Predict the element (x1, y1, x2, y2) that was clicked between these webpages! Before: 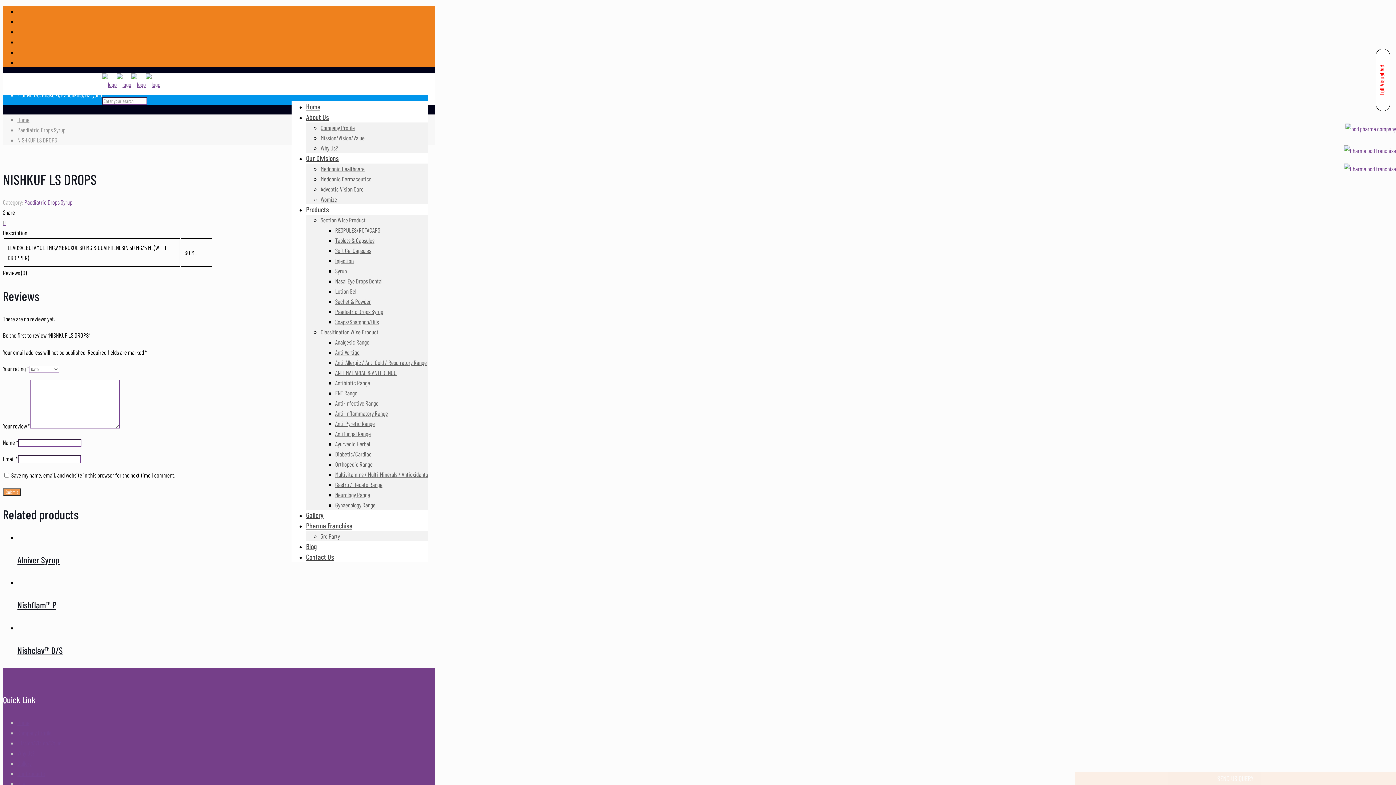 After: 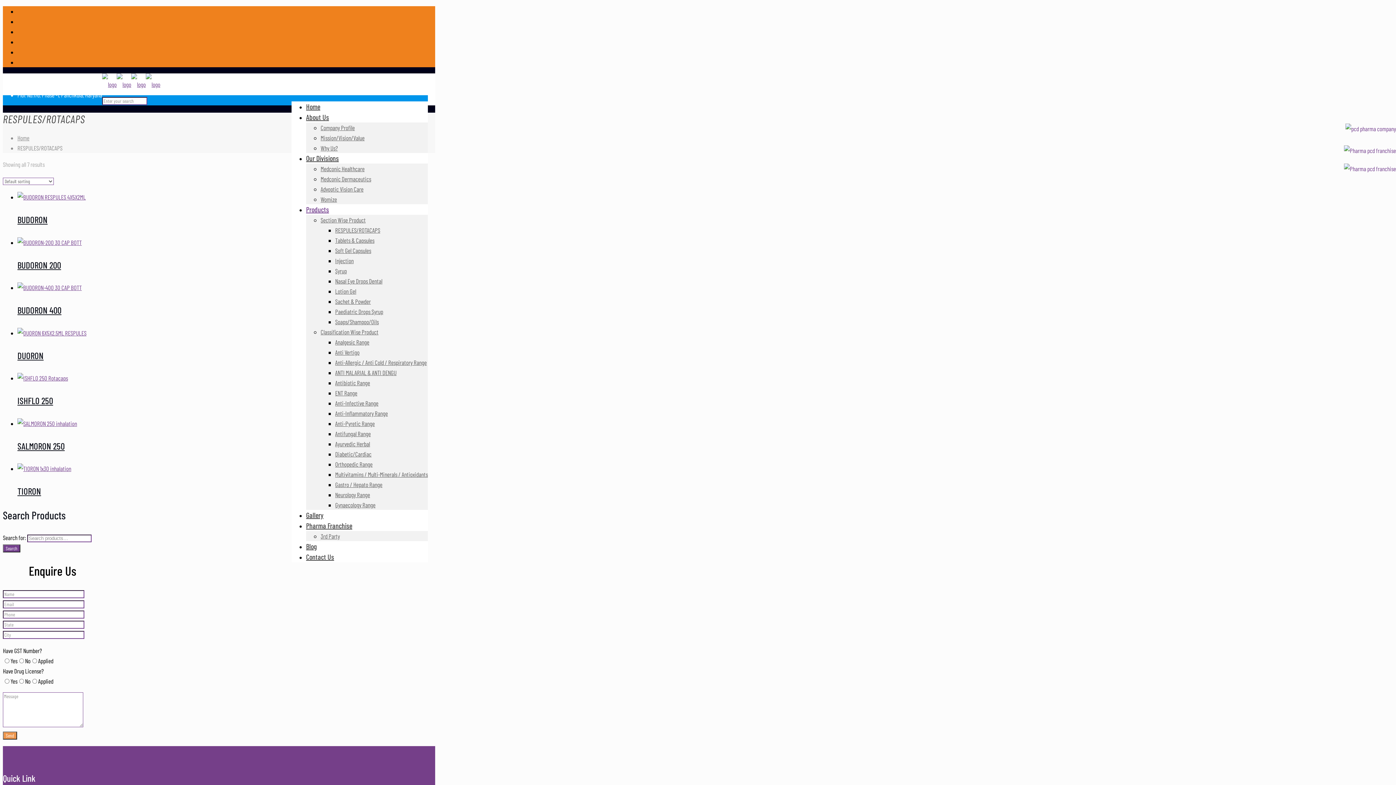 Action: label: RESPULES/ROTACAPS bbox: (335, 226, 380, 233)